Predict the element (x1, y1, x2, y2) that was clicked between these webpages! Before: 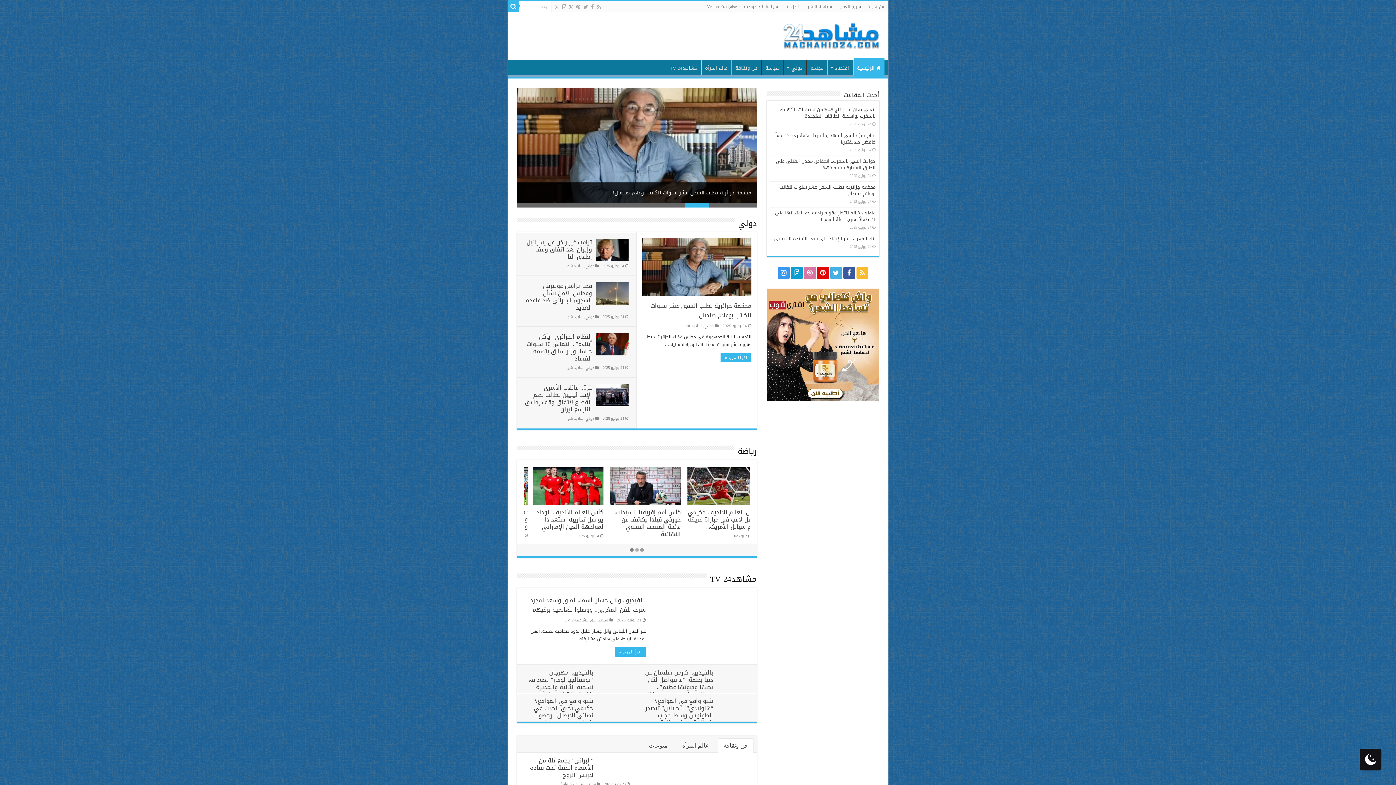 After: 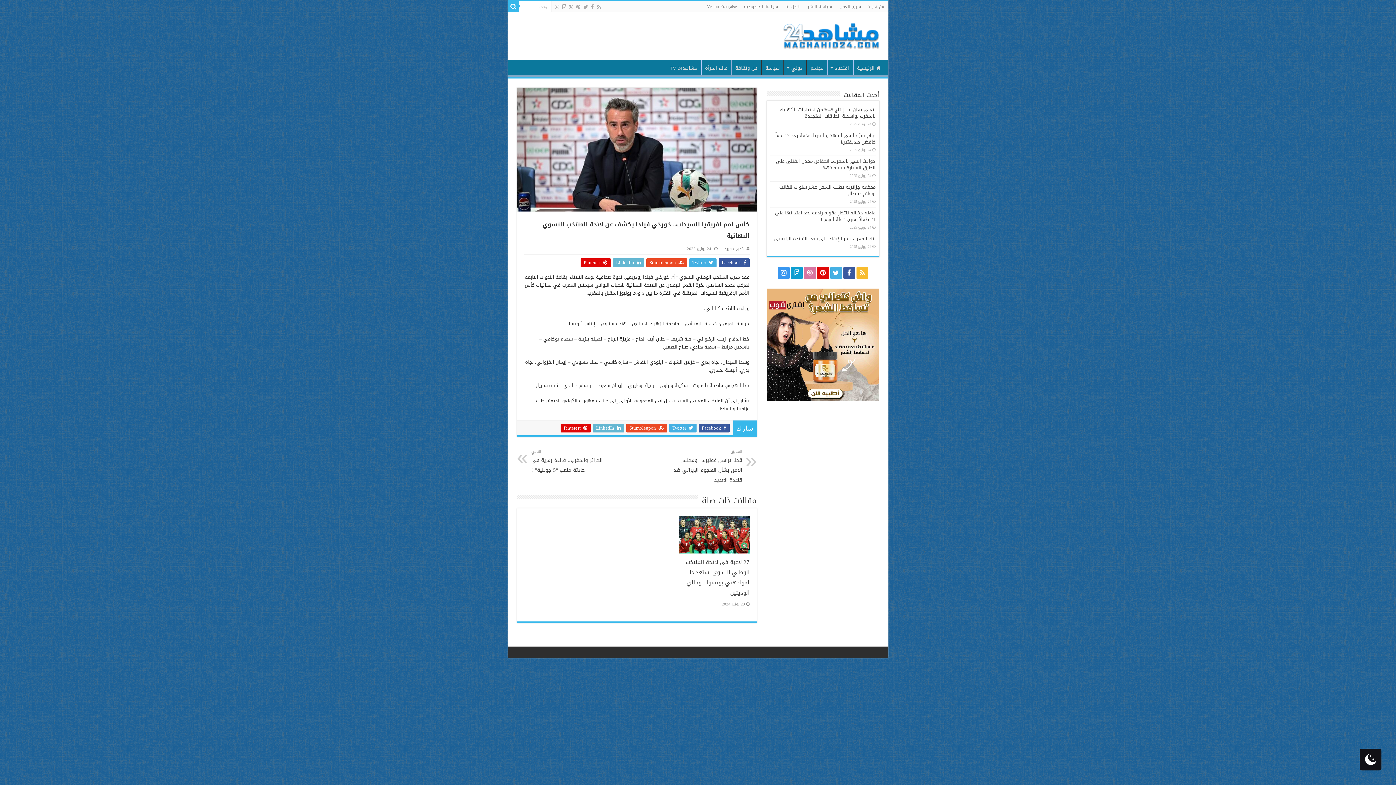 Action: label: كأس أمم إفريقيا للسيدات.. خورخي فيلدا يكشف عن لائحة المنتخب النسوي النهائية bbox: (604, 506, 672, 539)